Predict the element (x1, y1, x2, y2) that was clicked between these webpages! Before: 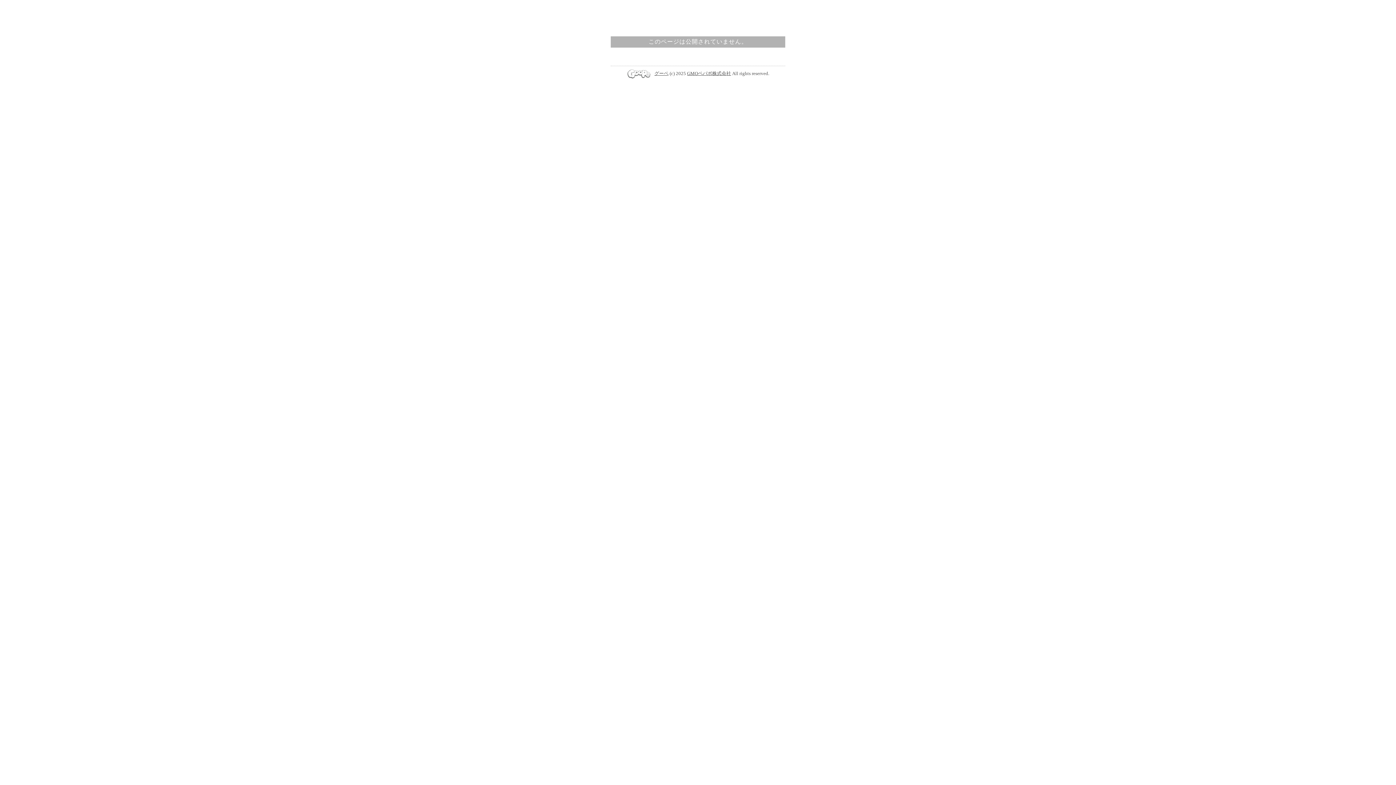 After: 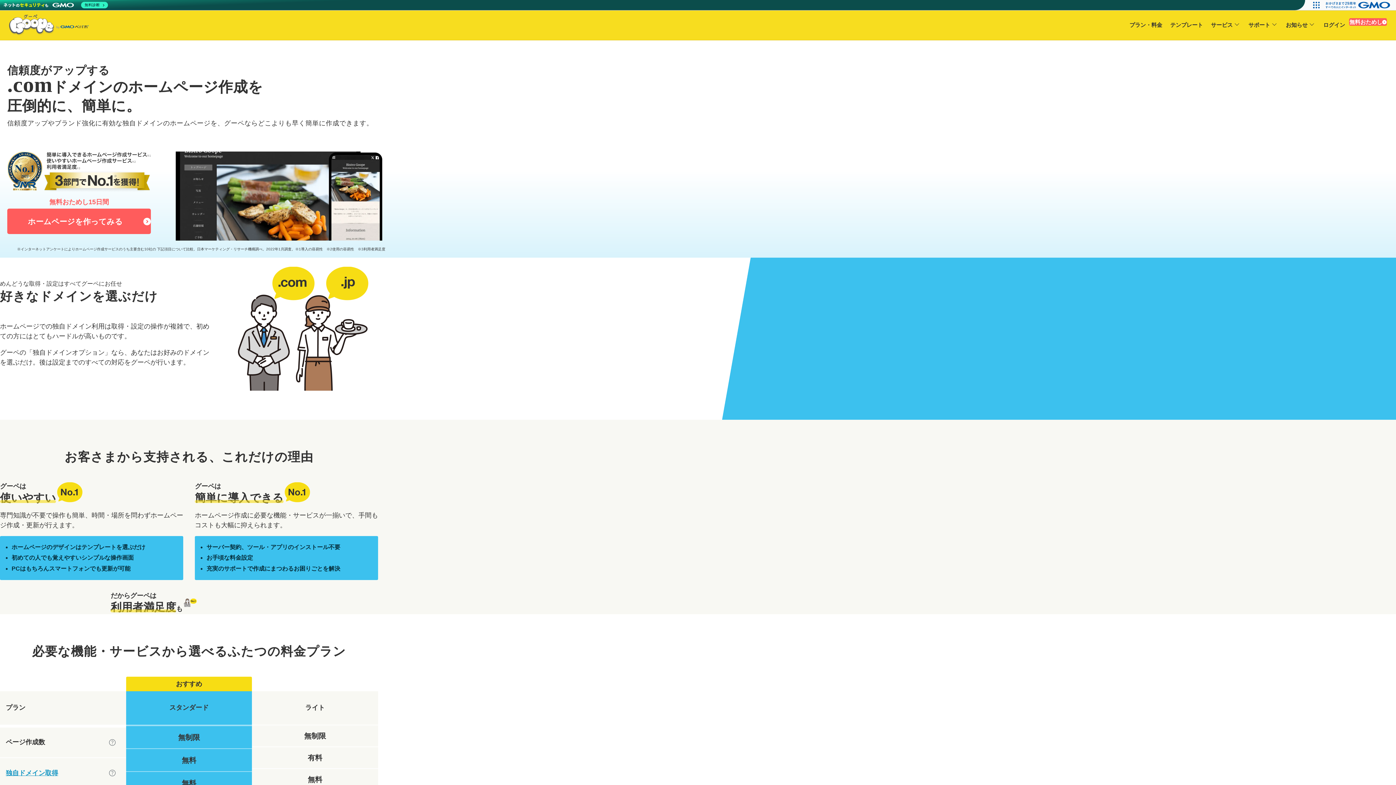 Action: bbox: (626, 70, 654, 76)